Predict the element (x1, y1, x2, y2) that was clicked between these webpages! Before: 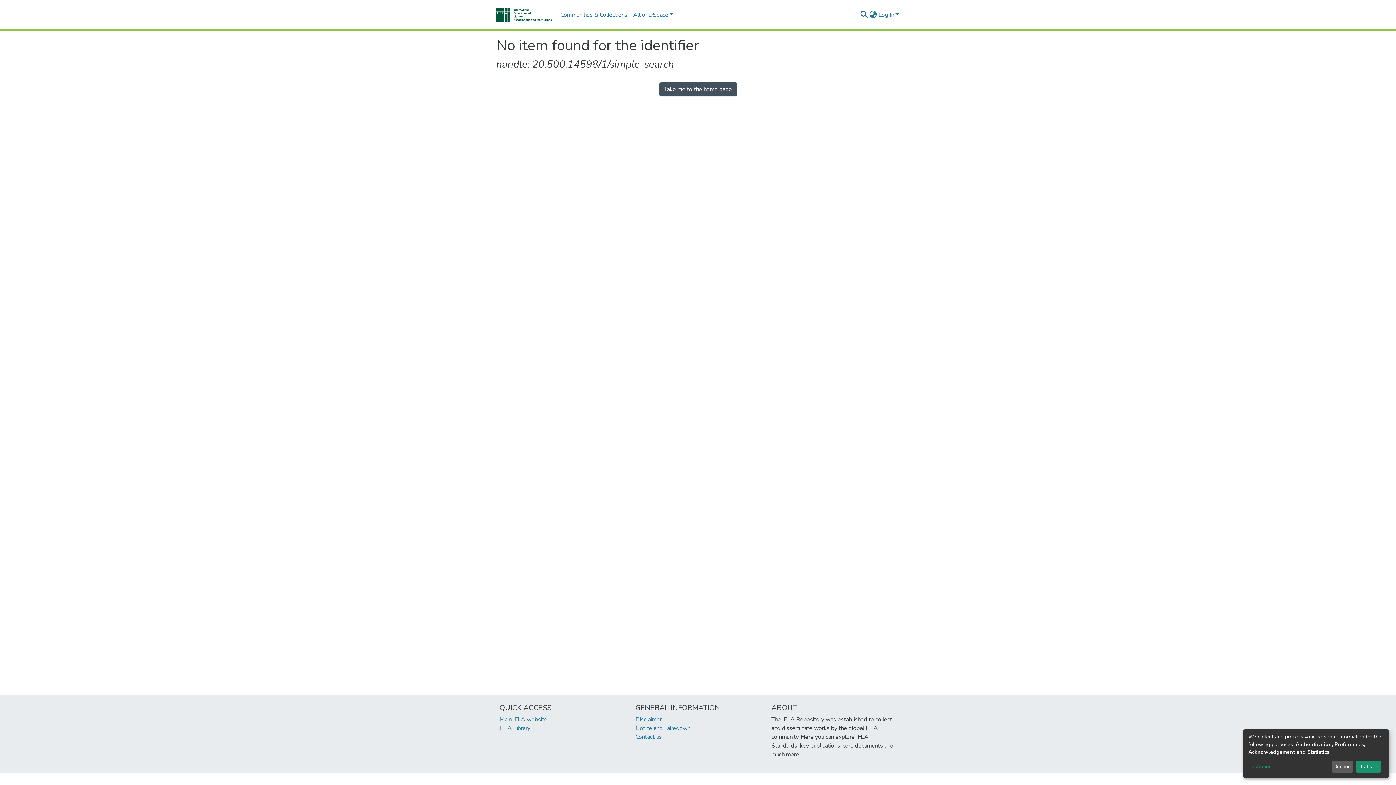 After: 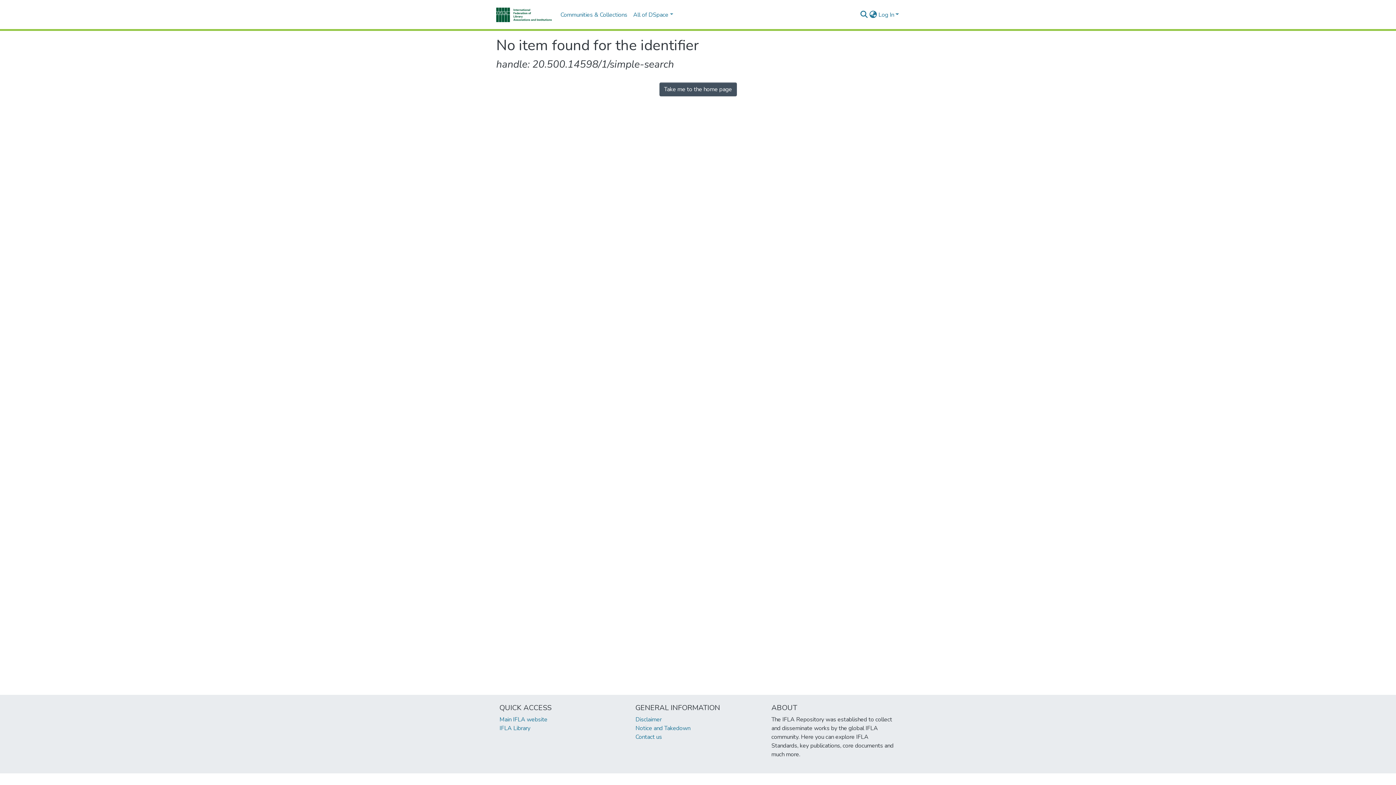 Action: label: Decline bbox: (1331, 761, 1353, 773)